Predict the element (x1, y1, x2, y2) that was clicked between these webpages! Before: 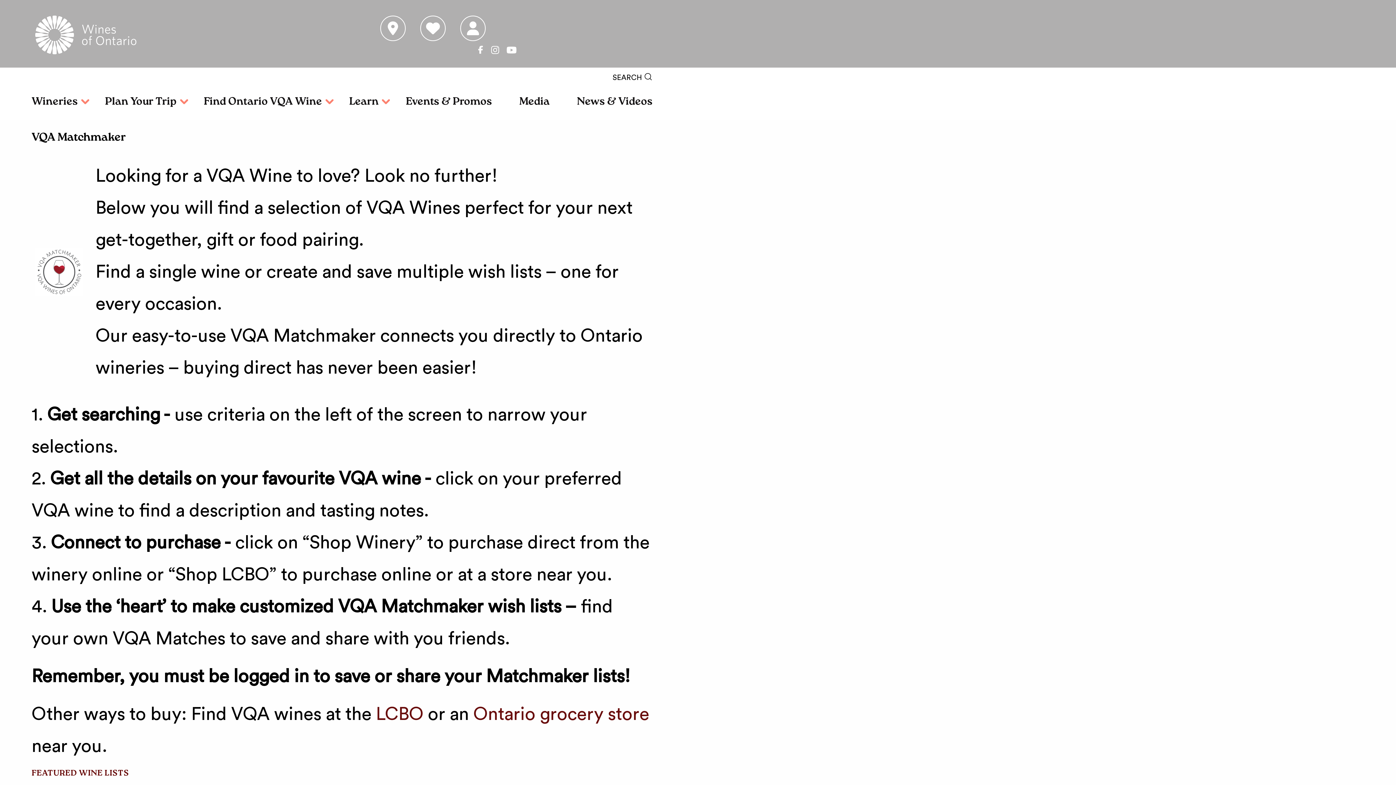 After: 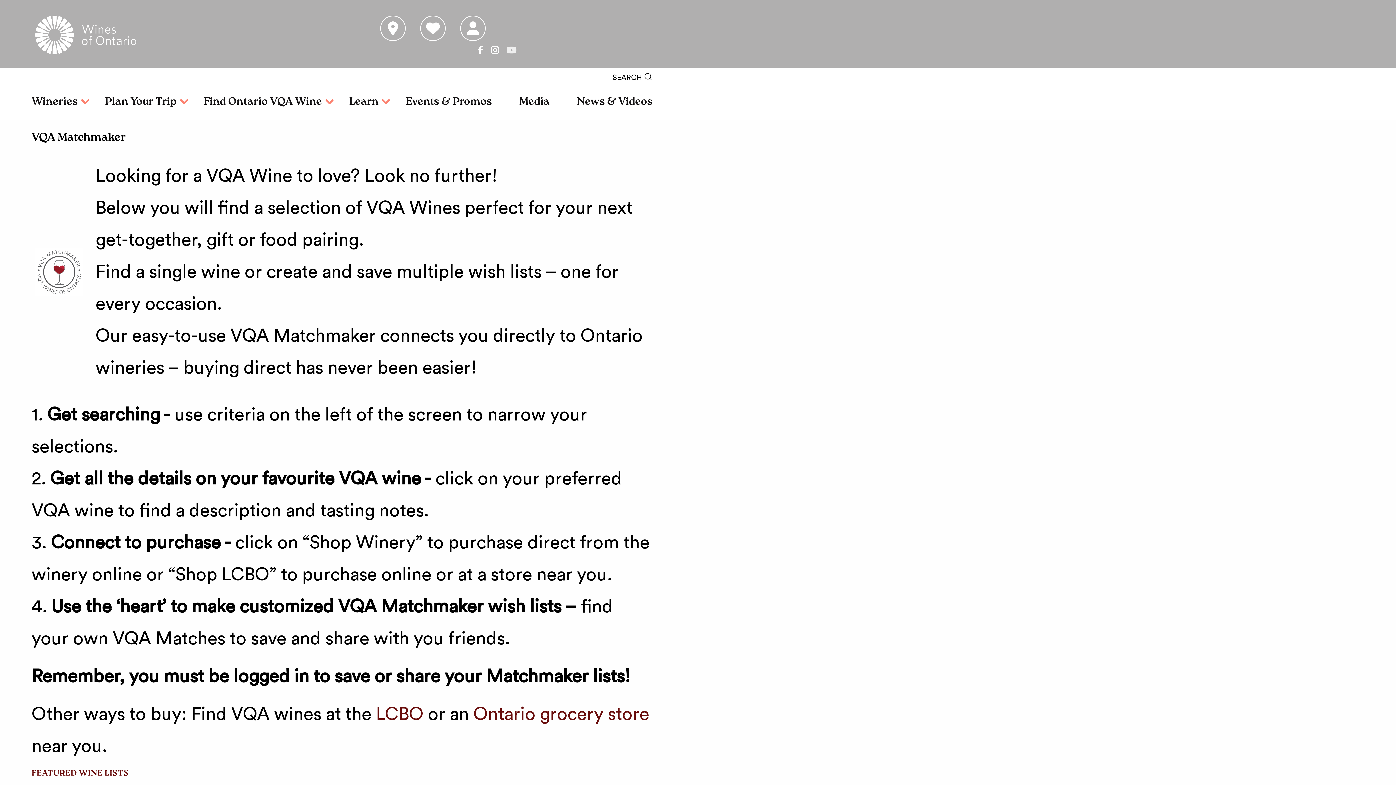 Action: bbox: (504, 44, 514, 54)